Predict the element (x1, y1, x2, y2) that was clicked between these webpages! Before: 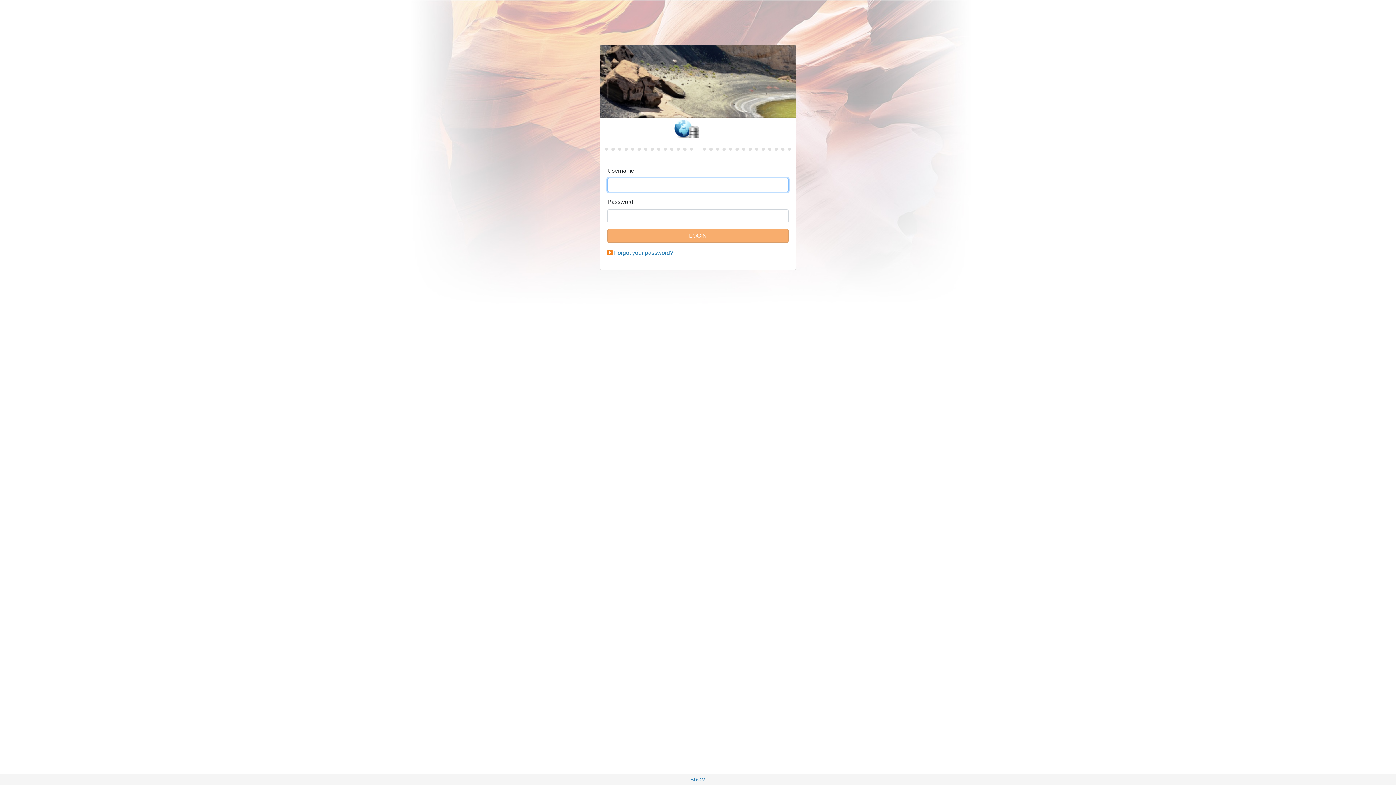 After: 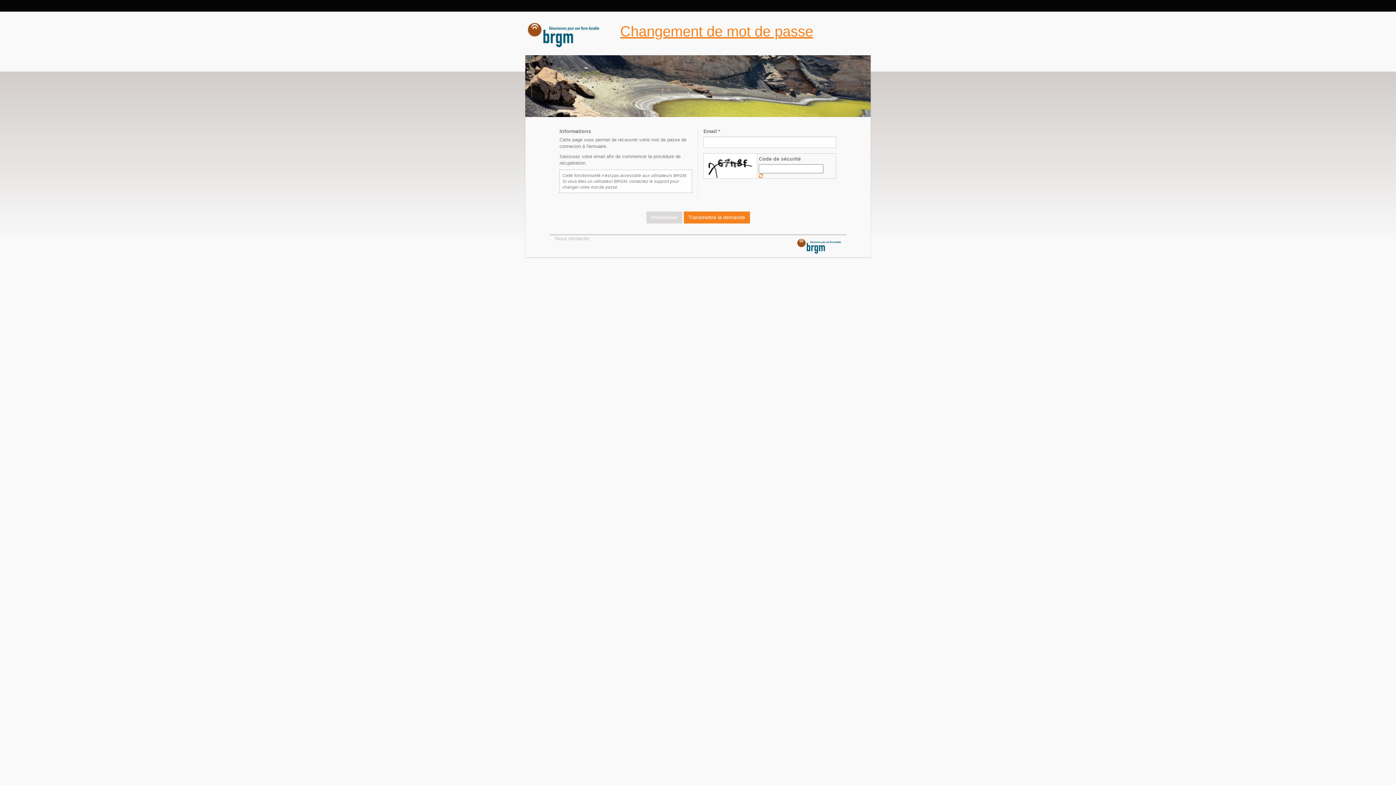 Action: bbox: (614, 249, 673, 256) label: Forgot your password?